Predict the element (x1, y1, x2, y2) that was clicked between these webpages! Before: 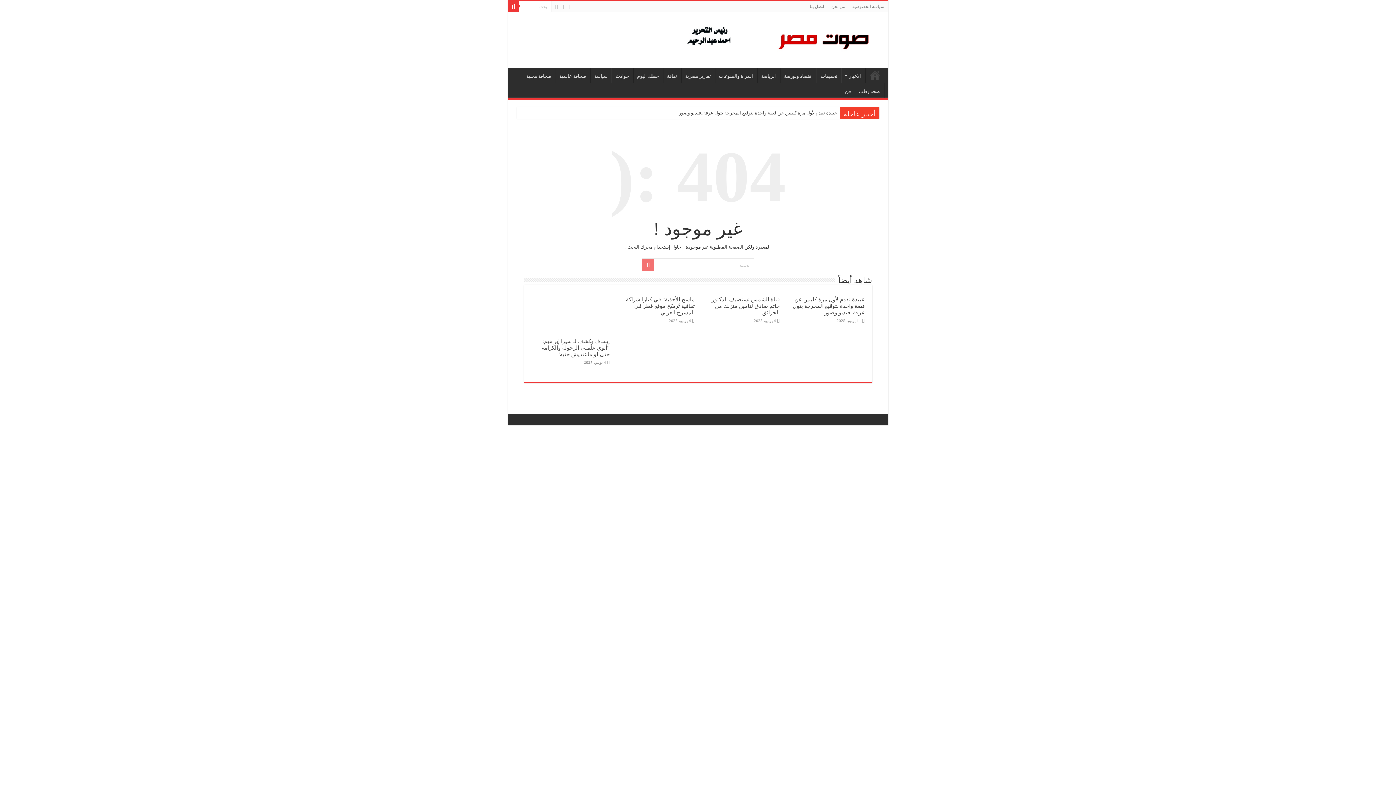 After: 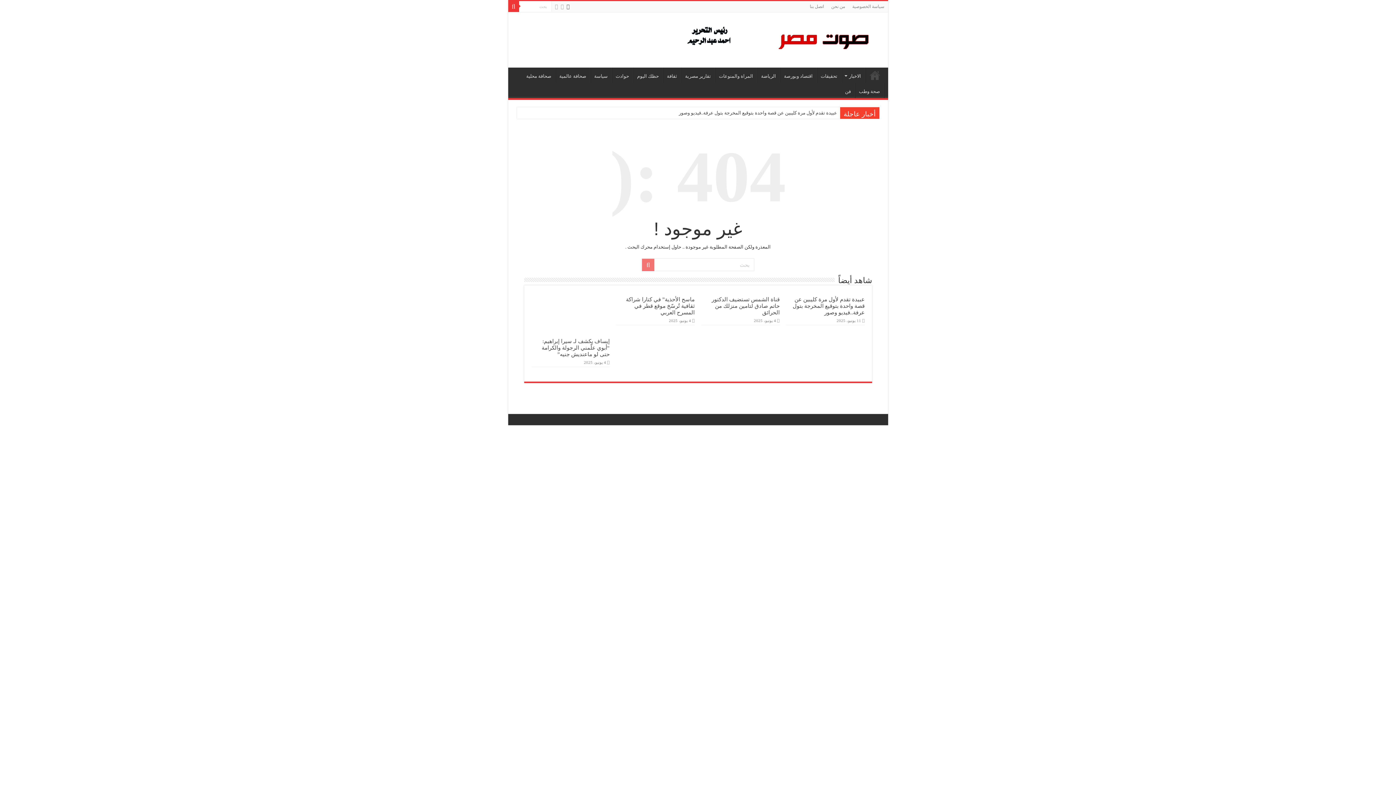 Action: bbox: (566, 2, 570, 11)